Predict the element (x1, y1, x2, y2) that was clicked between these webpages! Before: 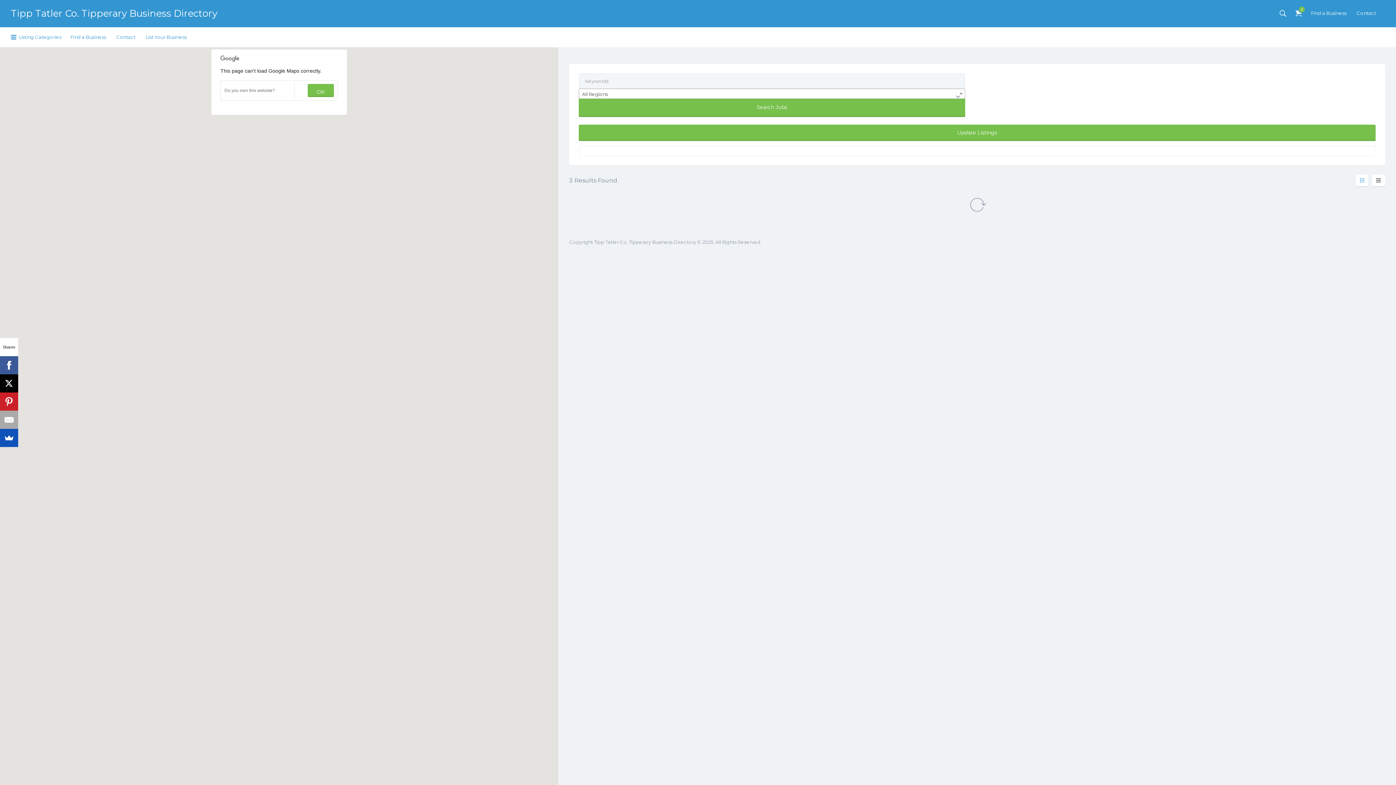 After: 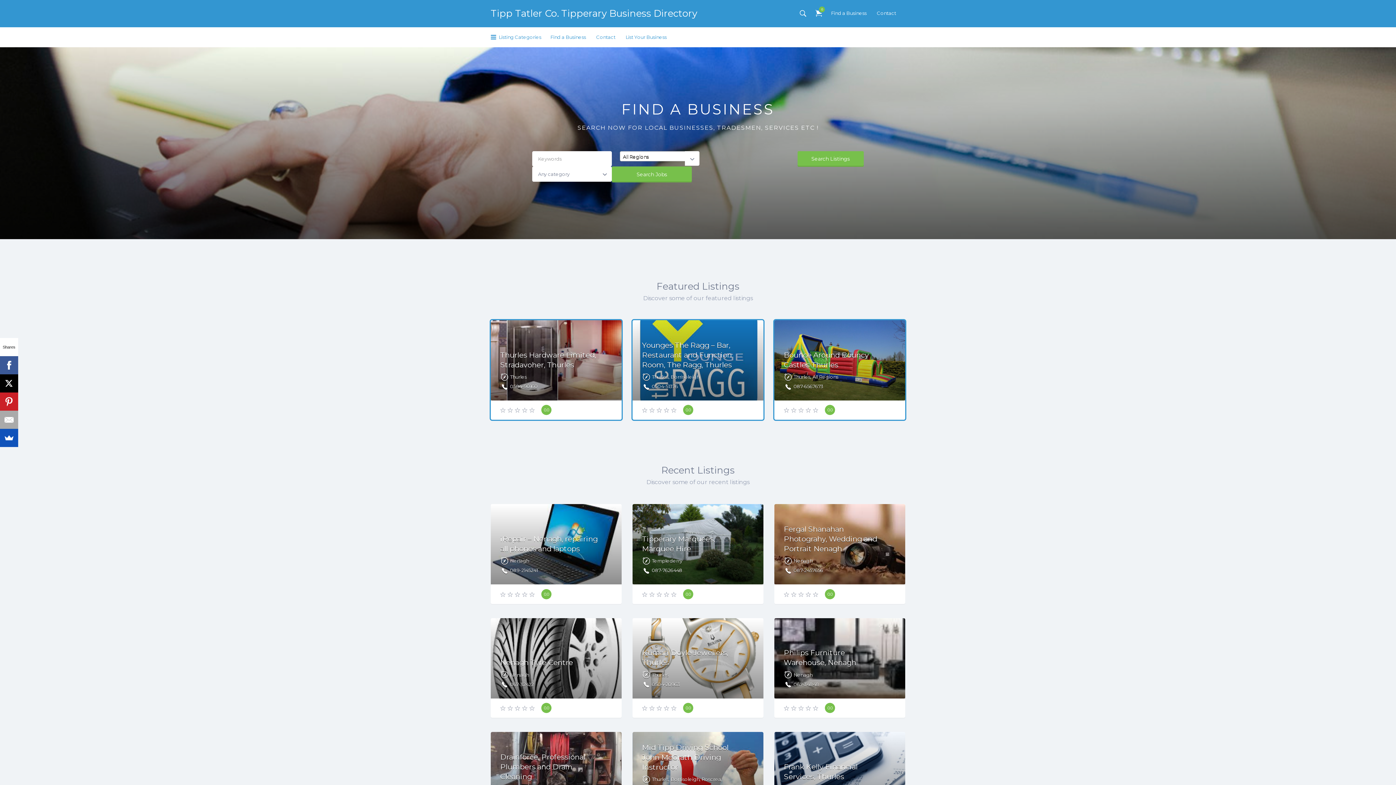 Action: label: Find a Business bbox: (70, 27, 106, 47)